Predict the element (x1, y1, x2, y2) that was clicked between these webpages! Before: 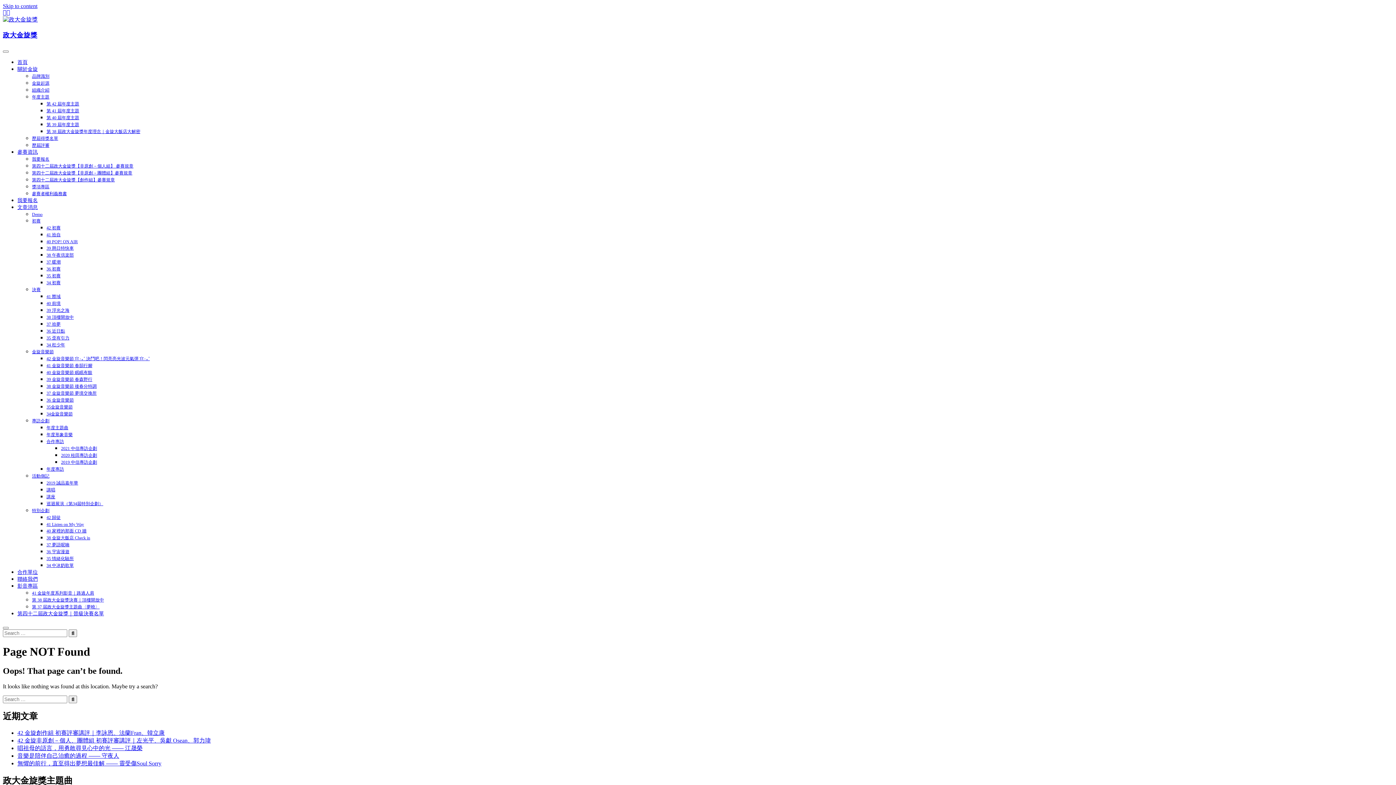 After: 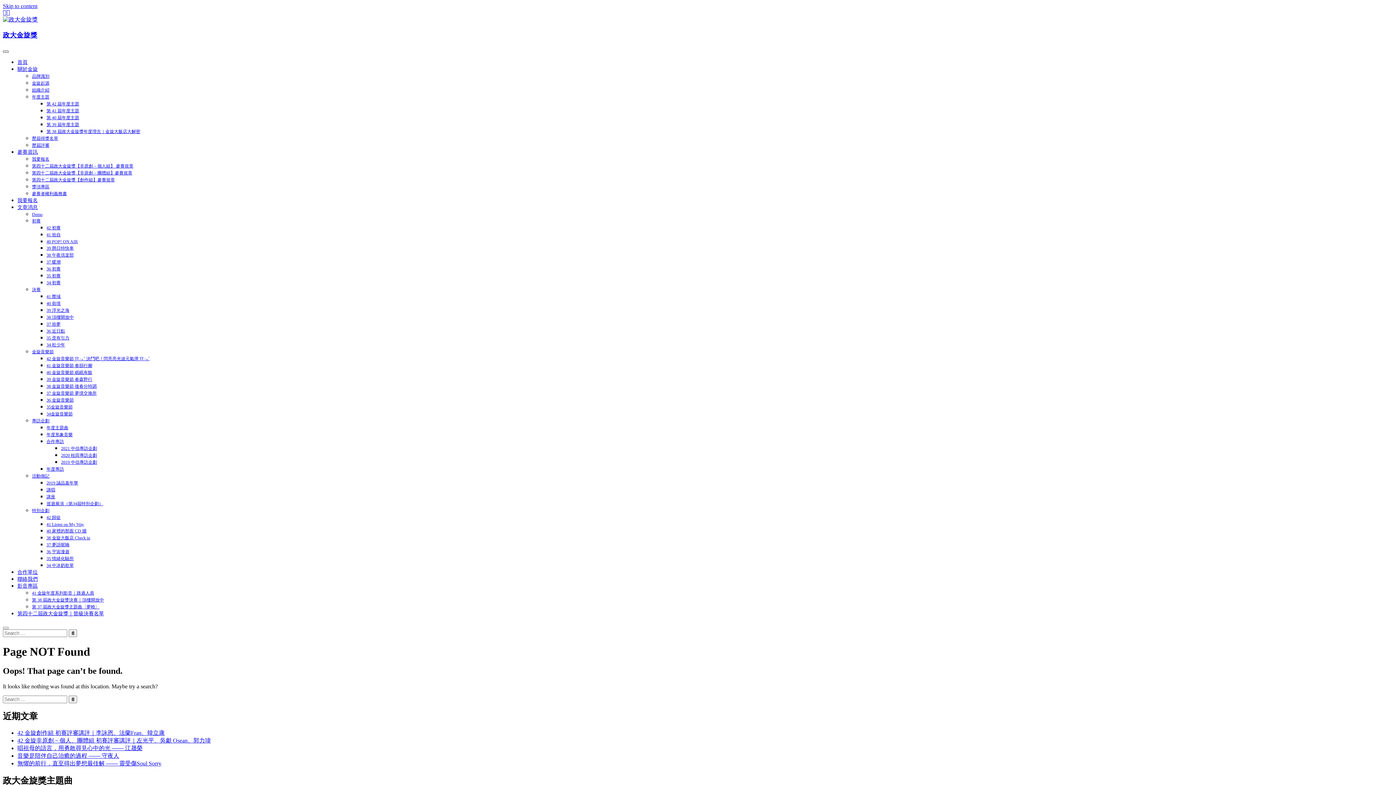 Action: bbox: (2, 50, 8, 52)